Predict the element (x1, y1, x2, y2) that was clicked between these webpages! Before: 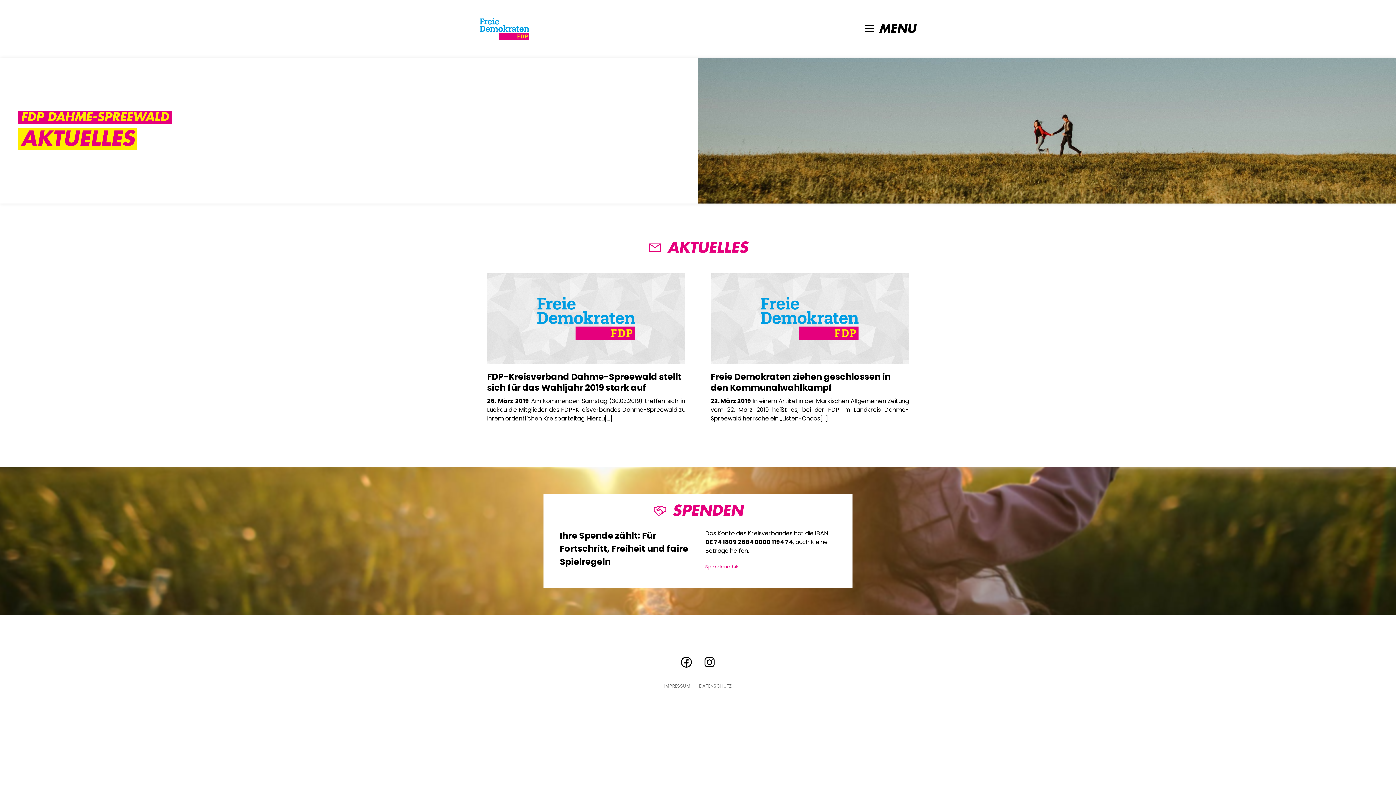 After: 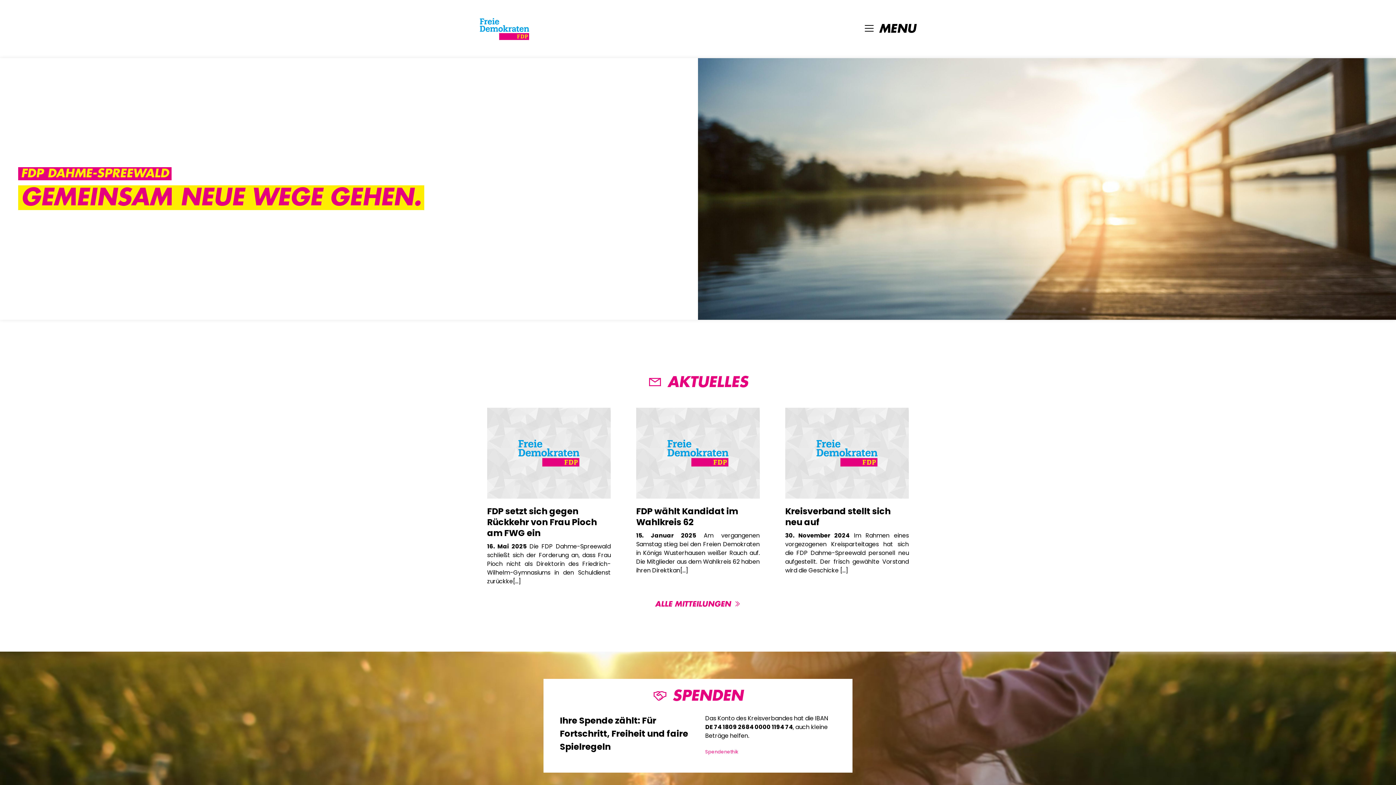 Action: bbox: (480, 33, 529, 42)